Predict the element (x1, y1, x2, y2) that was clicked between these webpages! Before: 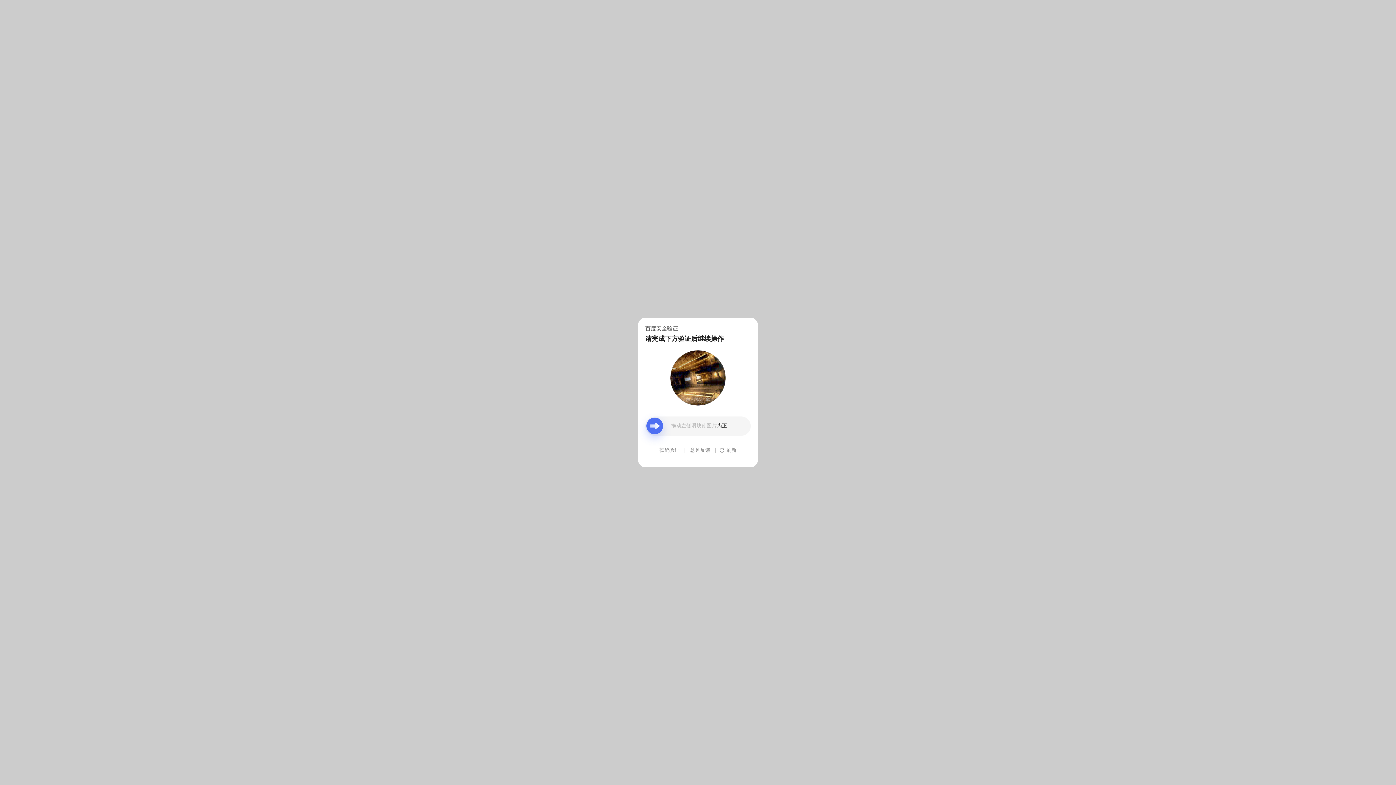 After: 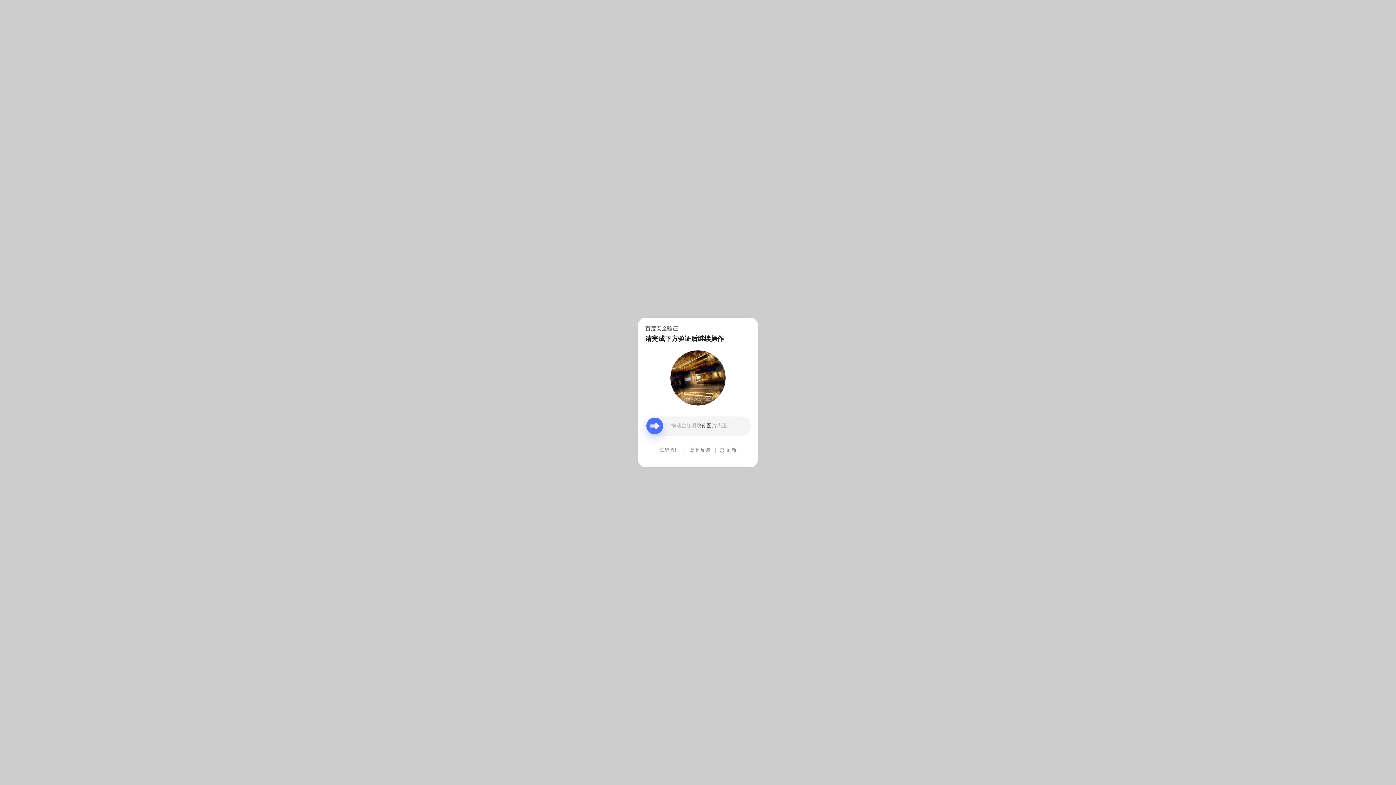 Action: label: 意见反馈 bbox: (690, 439, 710, 461)